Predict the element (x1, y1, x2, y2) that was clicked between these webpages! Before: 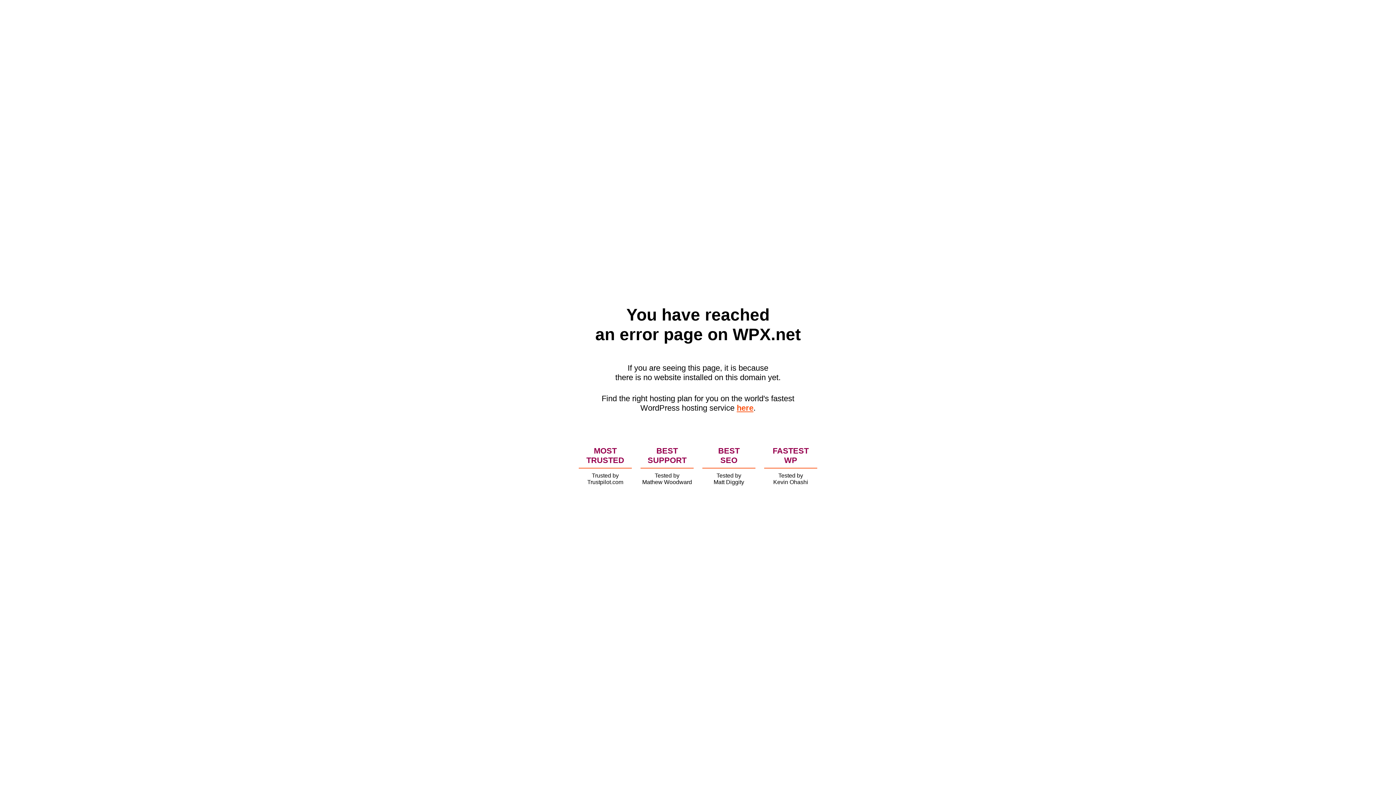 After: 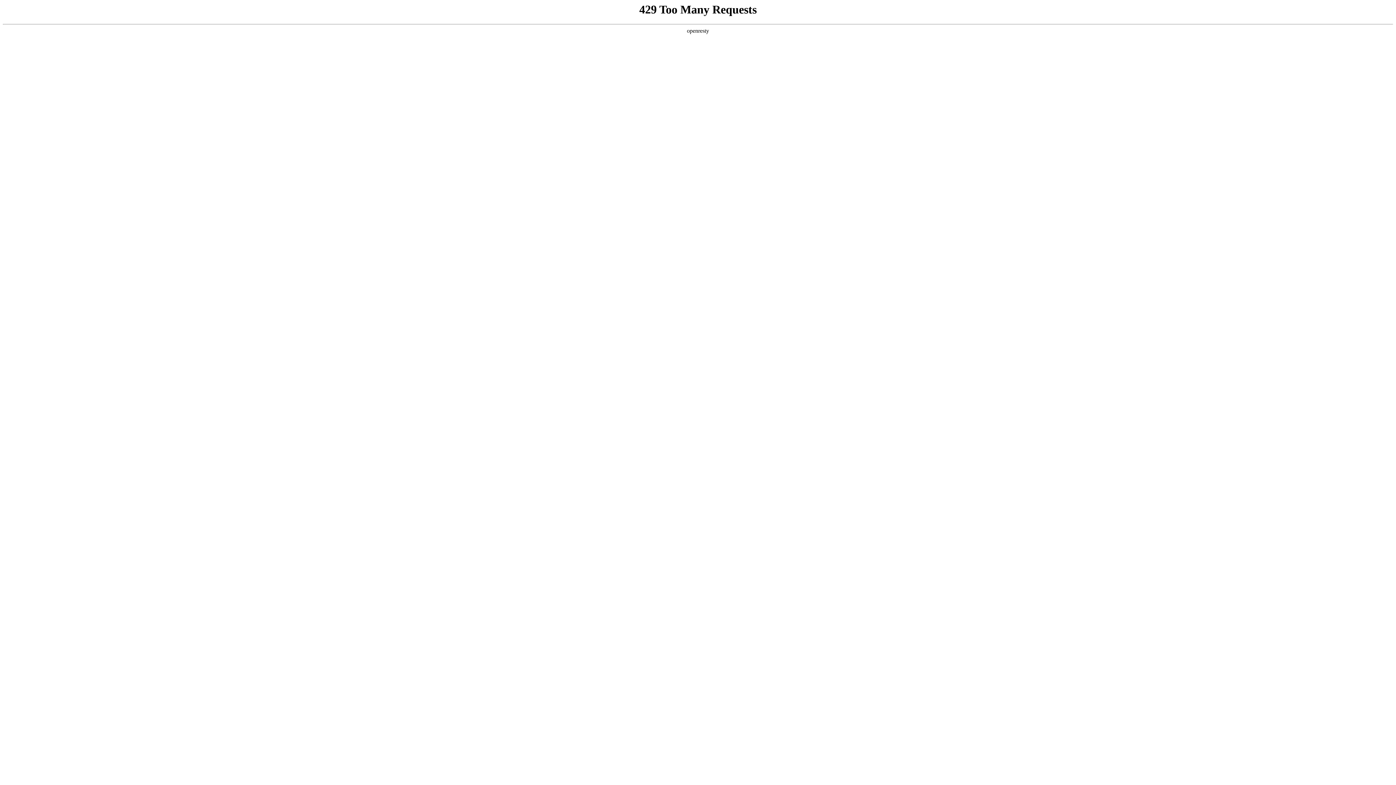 Action: bbox: (736, 403, 753, 412) label: here